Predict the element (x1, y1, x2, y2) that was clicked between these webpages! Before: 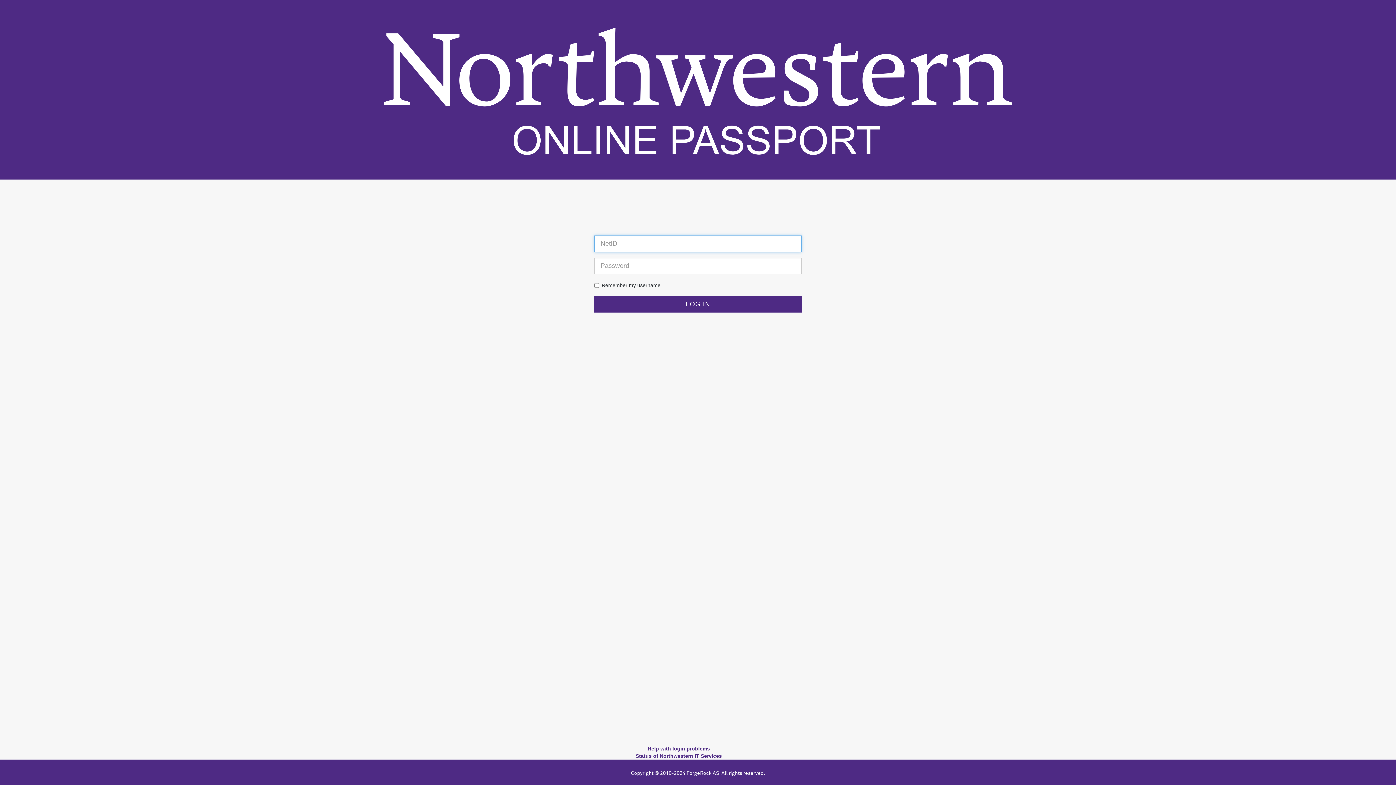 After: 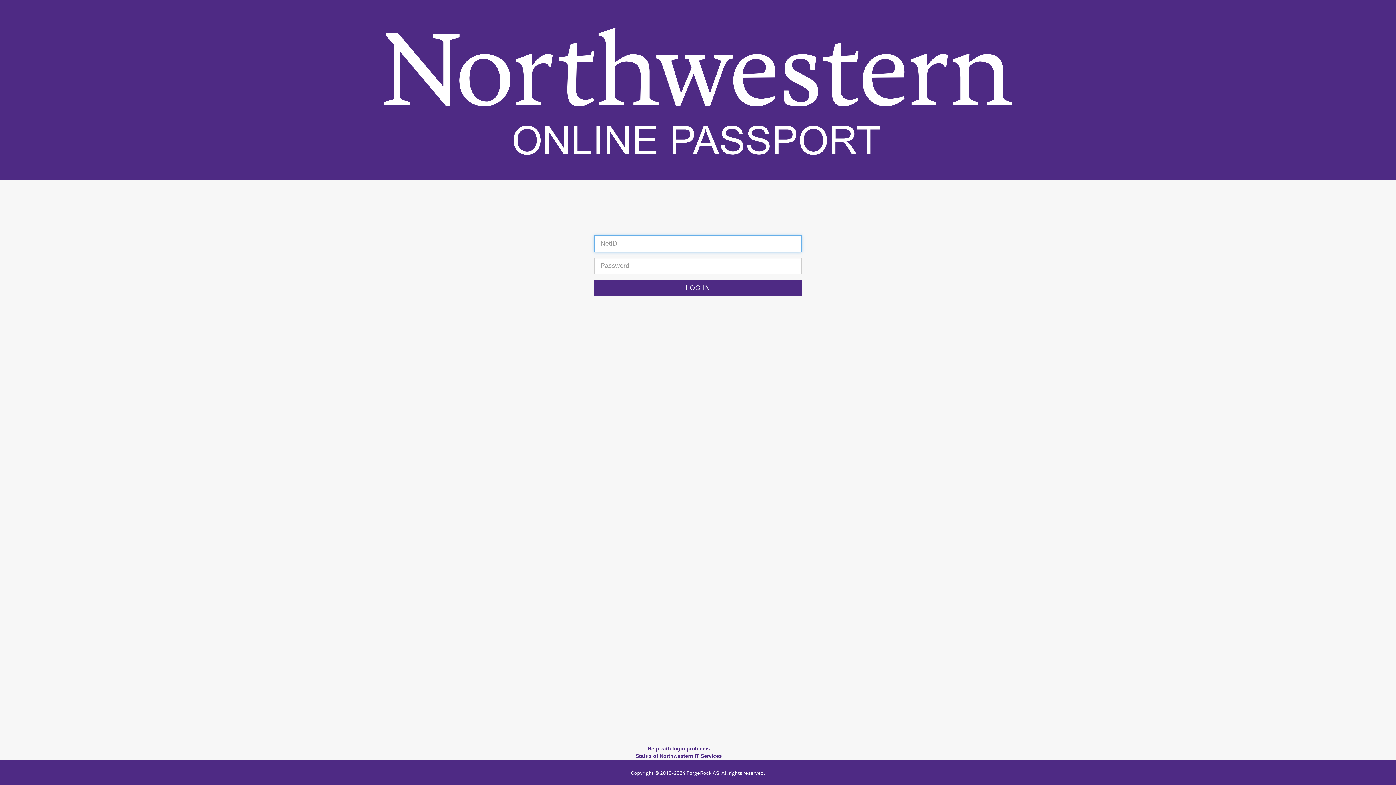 Action: bbox: (594, 296, 801, 312)